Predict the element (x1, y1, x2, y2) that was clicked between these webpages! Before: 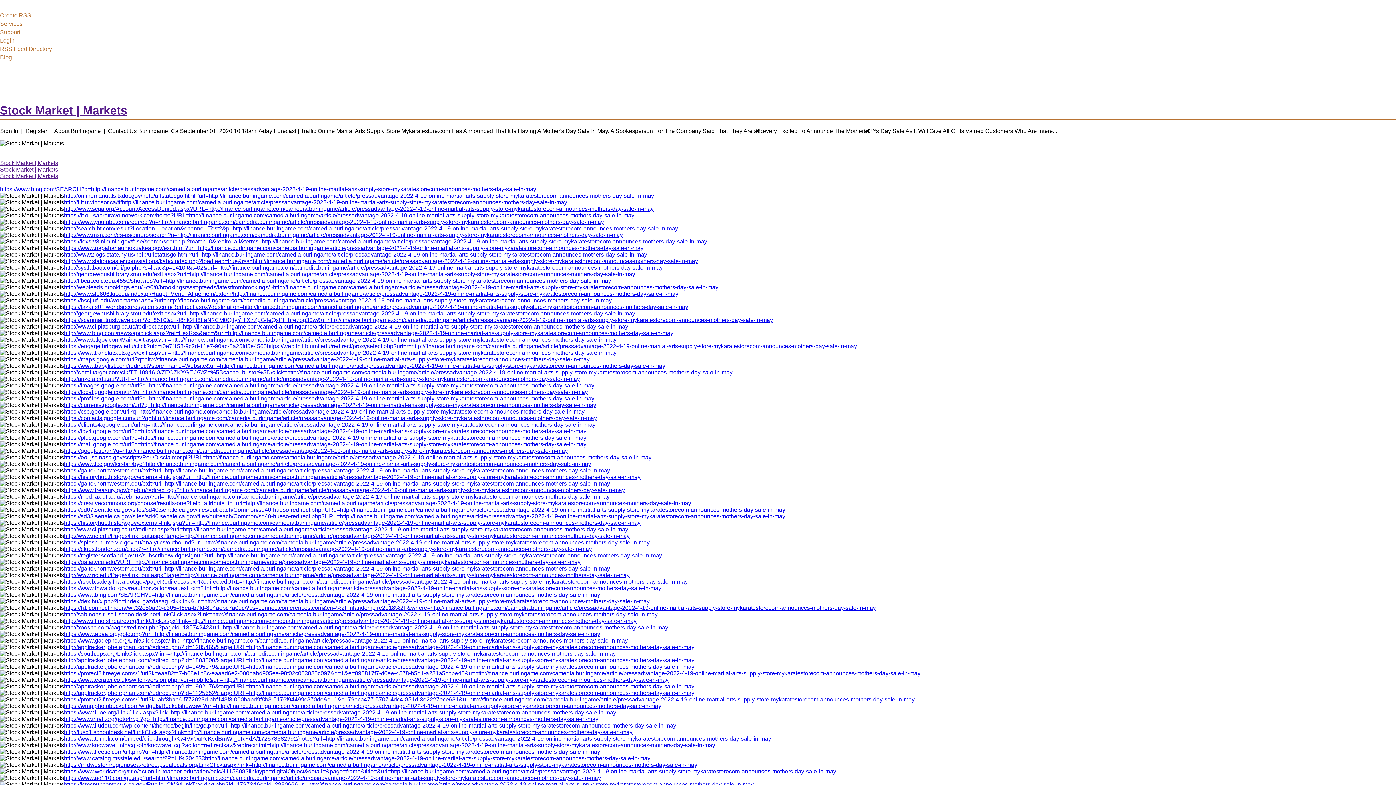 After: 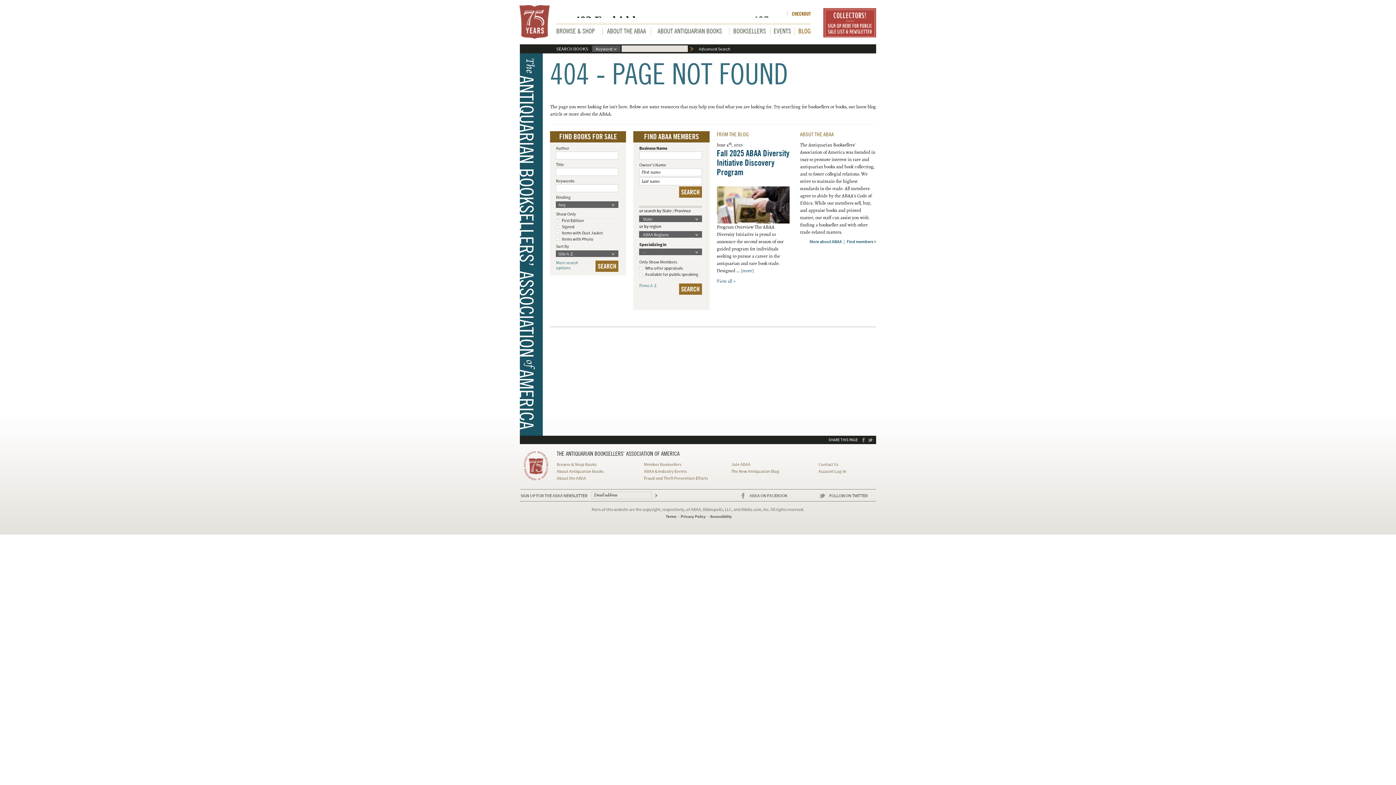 Action: bbox: (64, 631, 600, 637) label: https://www.abaa.org/goto.php?url=http://finance.burlingame.com/camedia.burlingame/article/pressadvantage-2022-4-19-online-martial-arts-supply-store-mykaratestorecom-announces-mothers-day-sale-in-may